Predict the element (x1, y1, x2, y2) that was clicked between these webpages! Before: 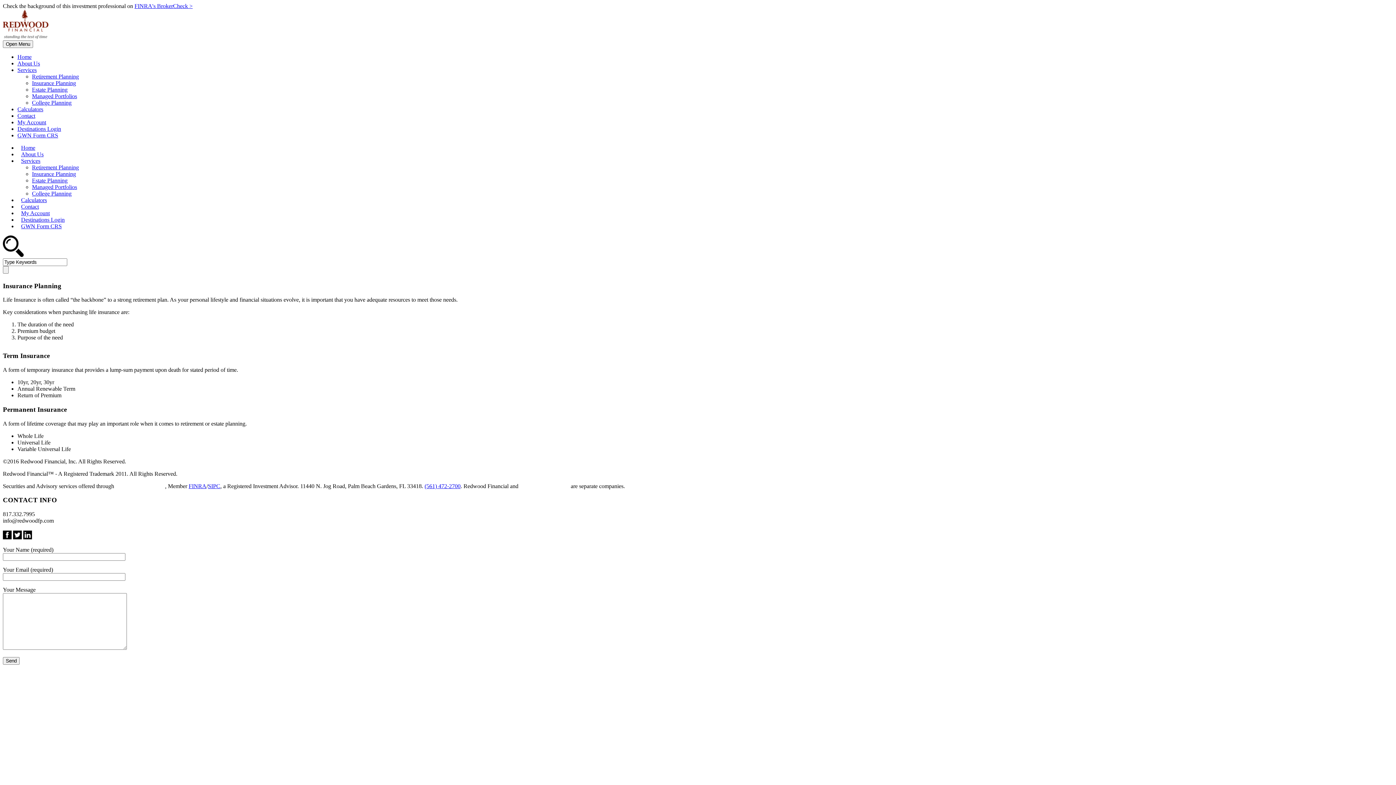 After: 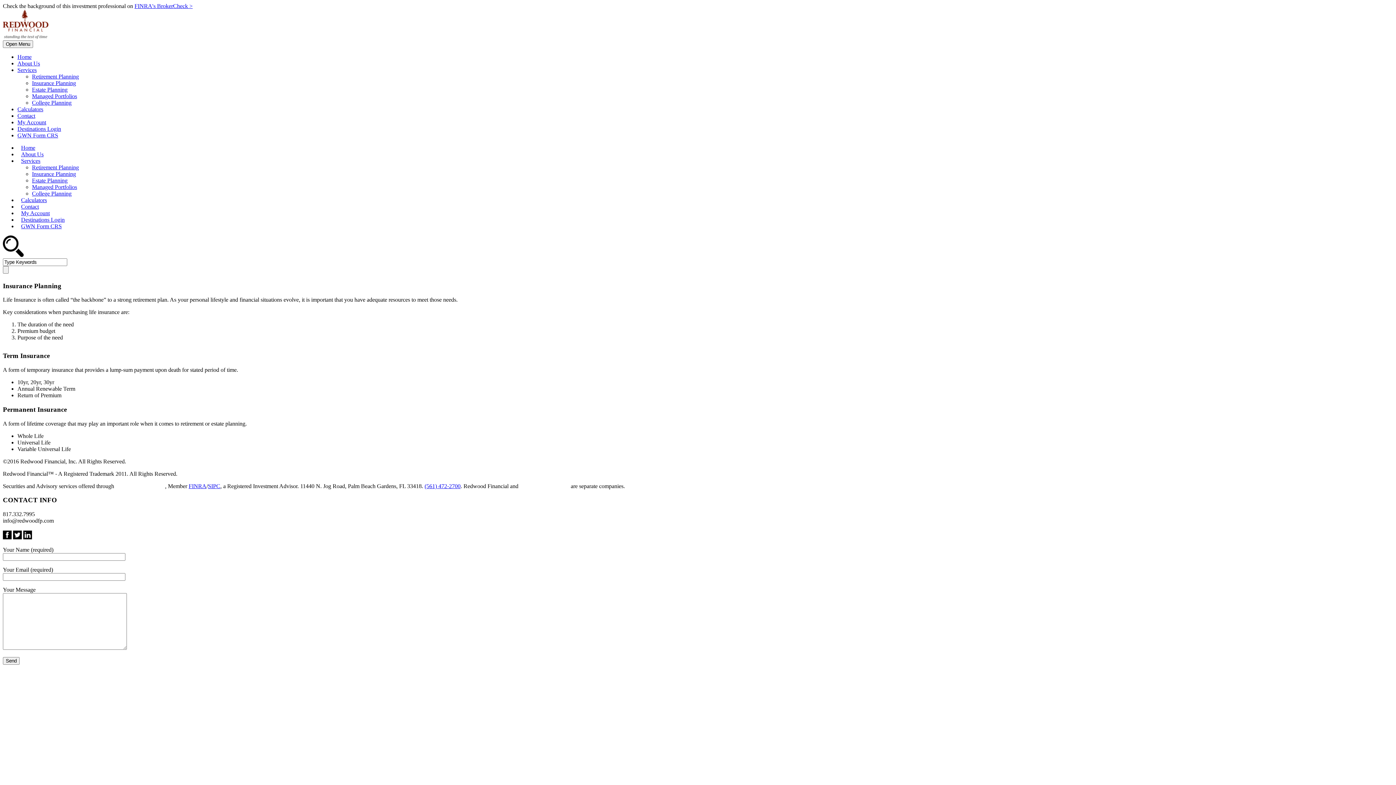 Action: bbox: (188, 483, 206, 489) label: FINRA